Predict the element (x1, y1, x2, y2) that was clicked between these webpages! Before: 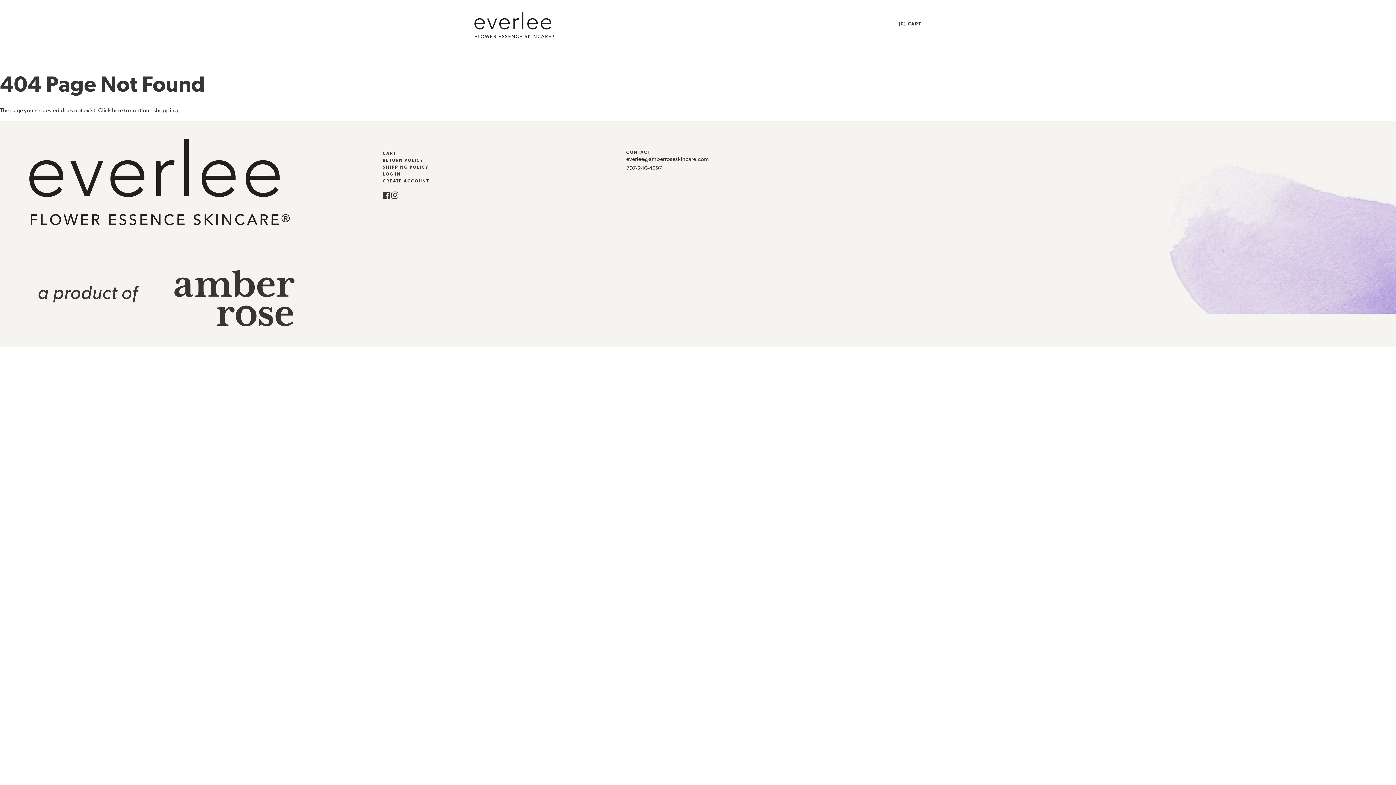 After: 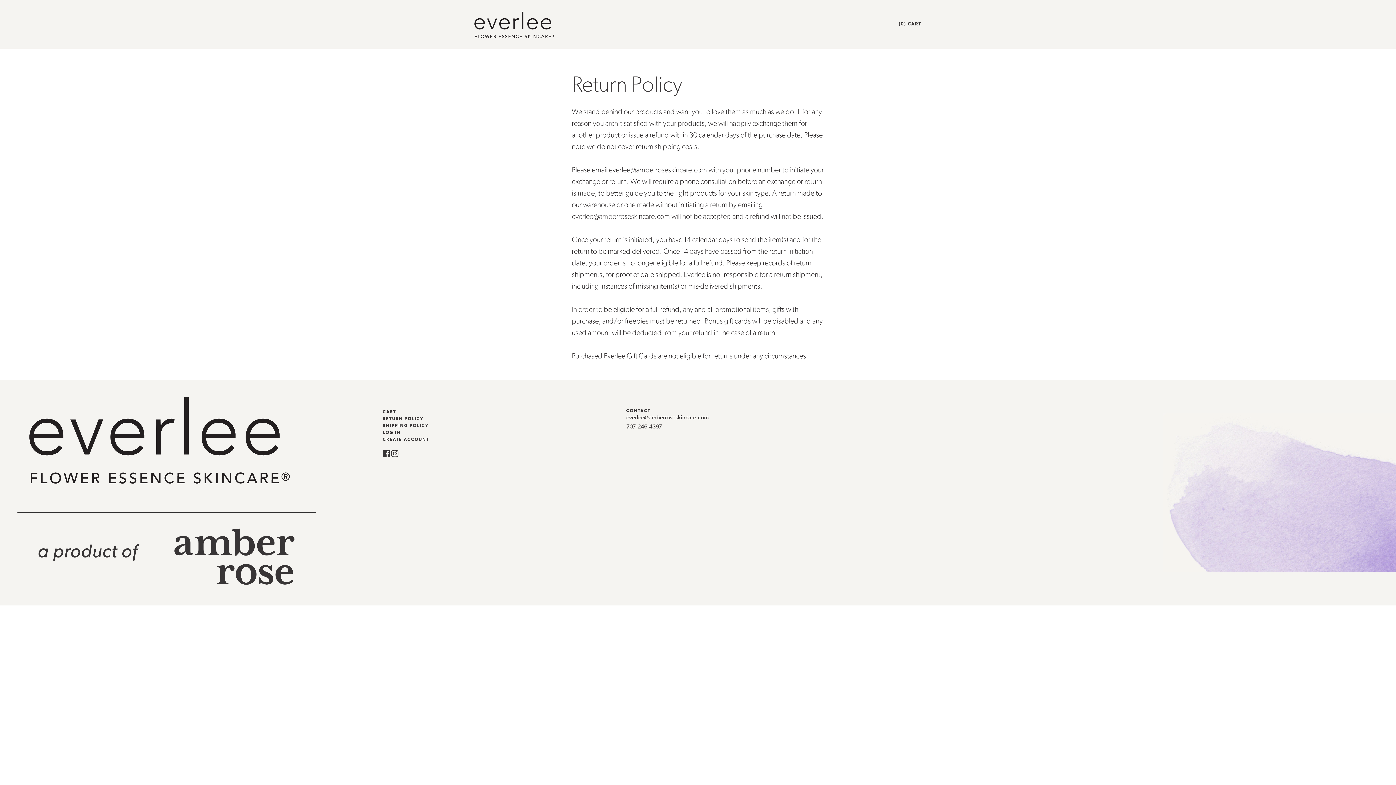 Action: label: RETURN POLICY bbox: (382, 157, 559, 164)